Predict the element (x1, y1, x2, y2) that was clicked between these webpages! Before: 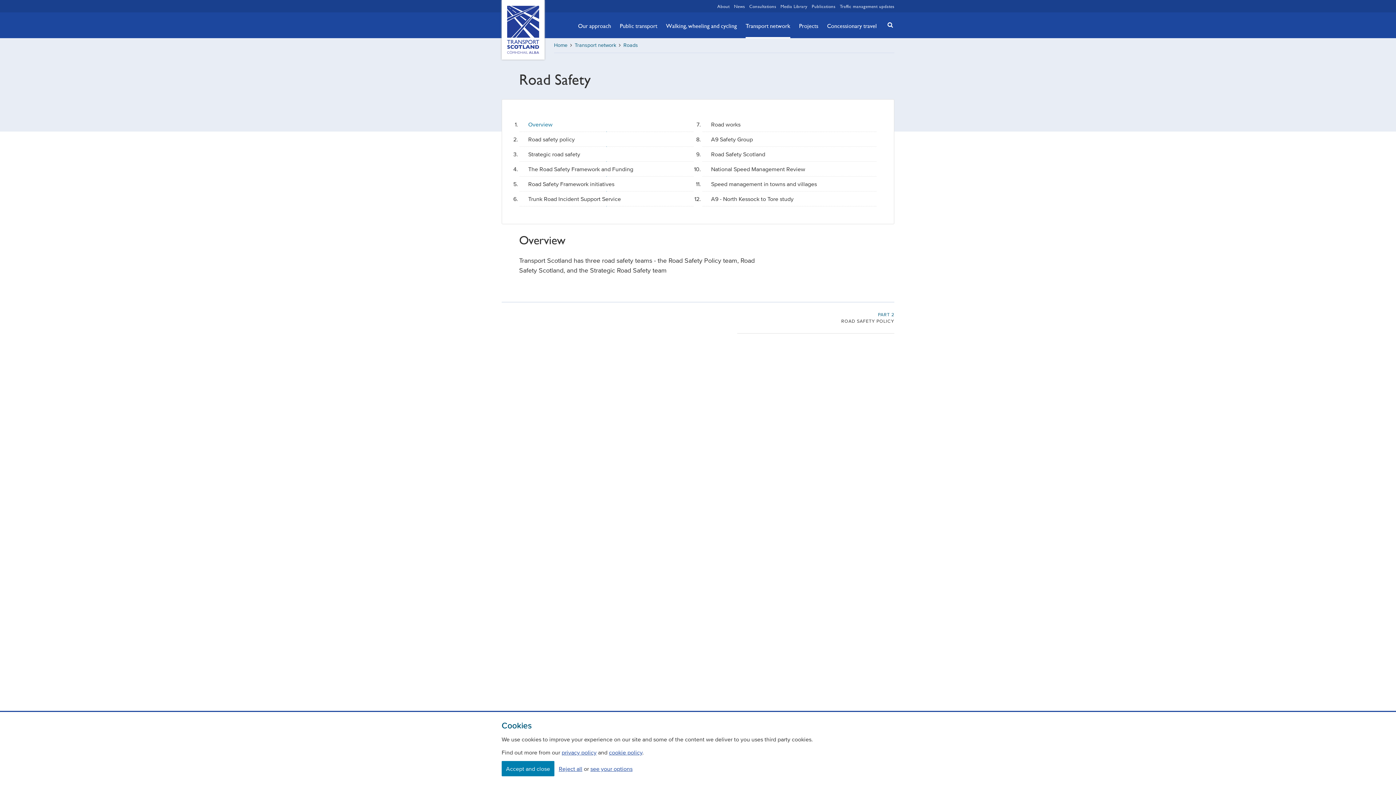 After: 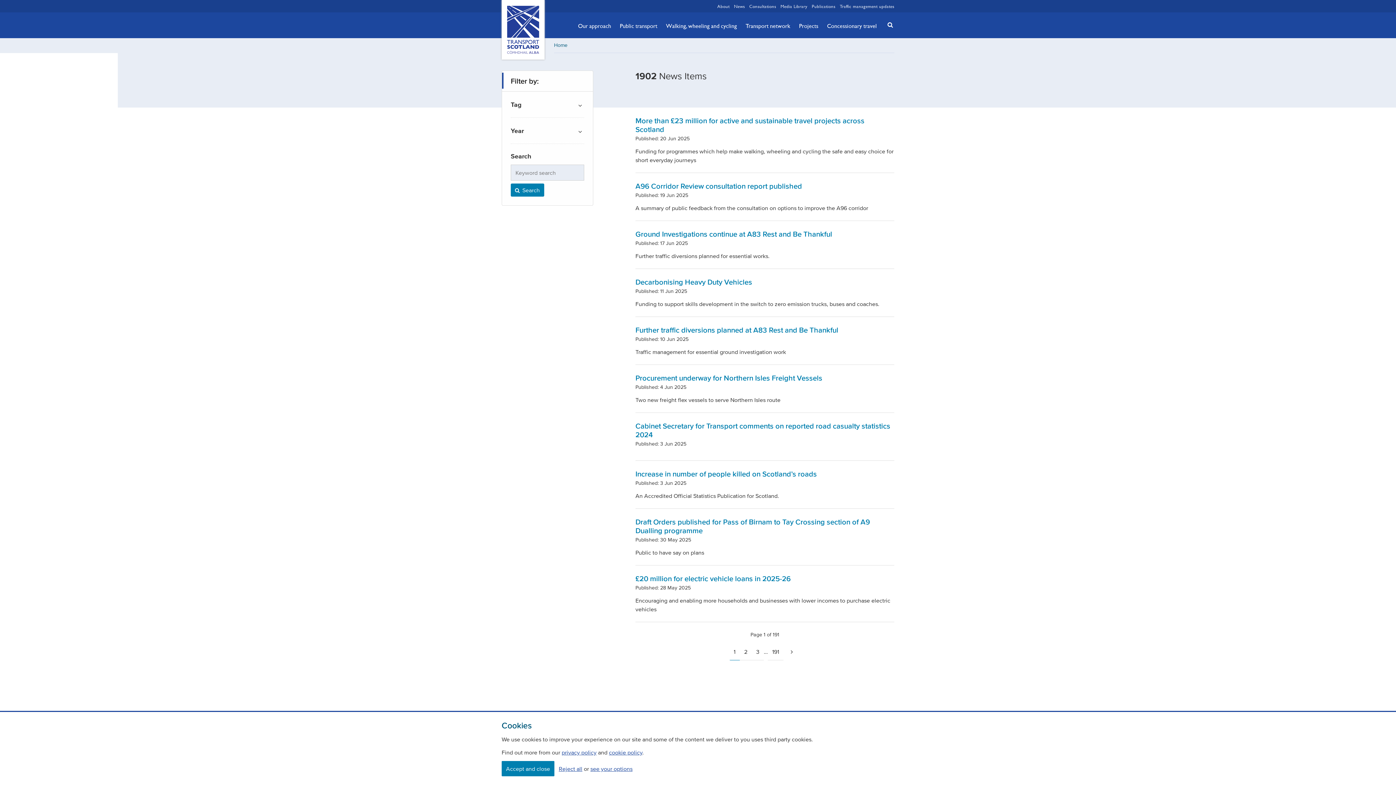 Action: bbox: (734, 2, 745, 9) label: News